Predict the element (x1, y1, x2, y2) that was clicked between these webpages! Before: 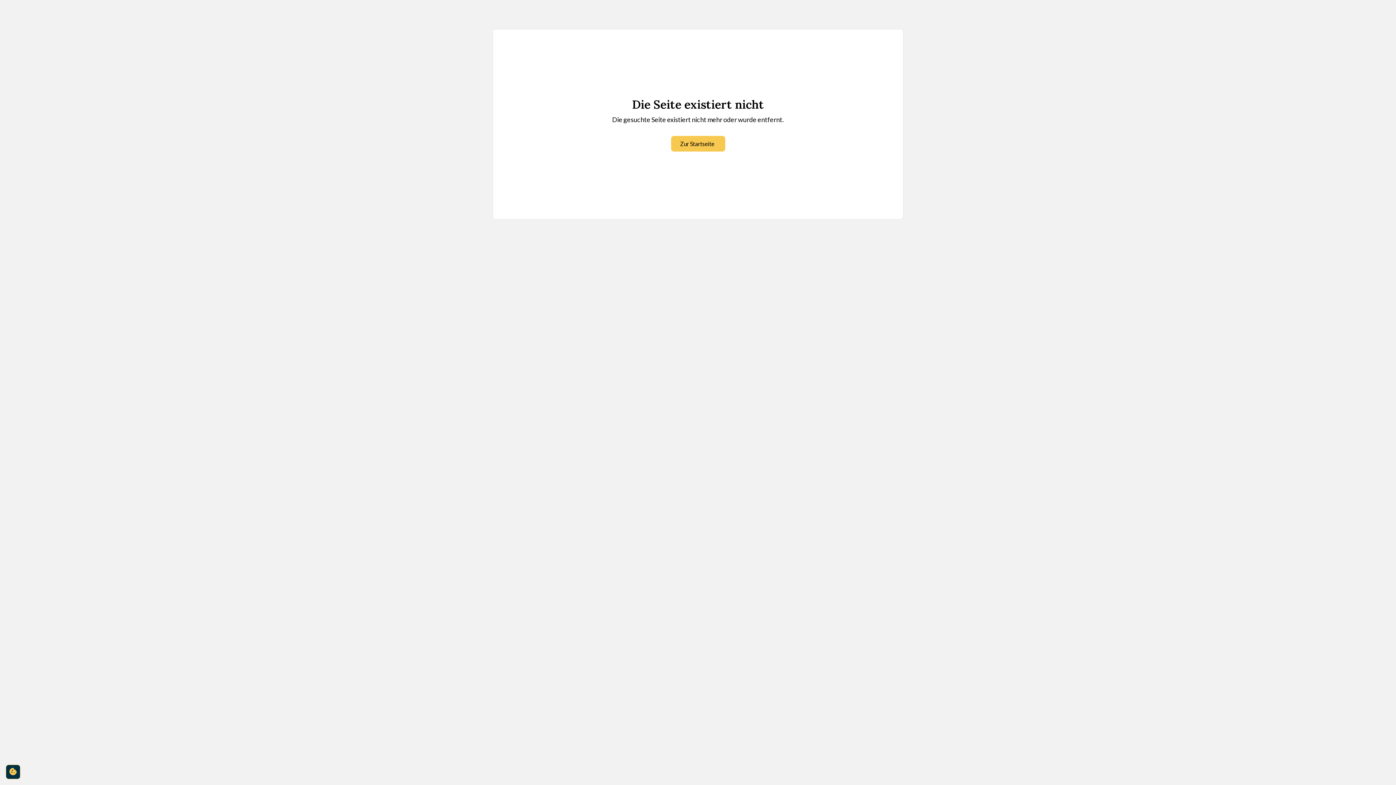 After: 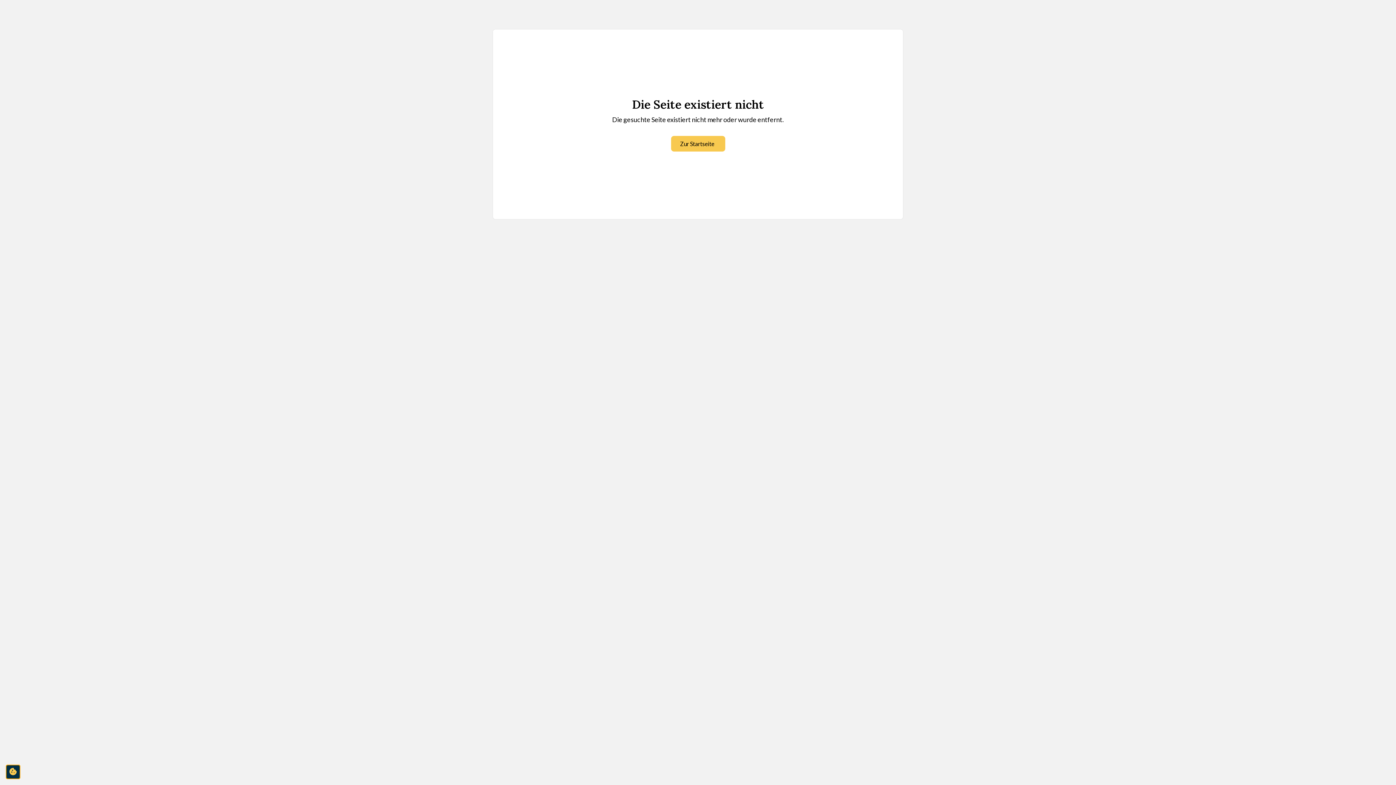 Action: bbox: (5, 765, 20, 779) label: cookie-consent-settings